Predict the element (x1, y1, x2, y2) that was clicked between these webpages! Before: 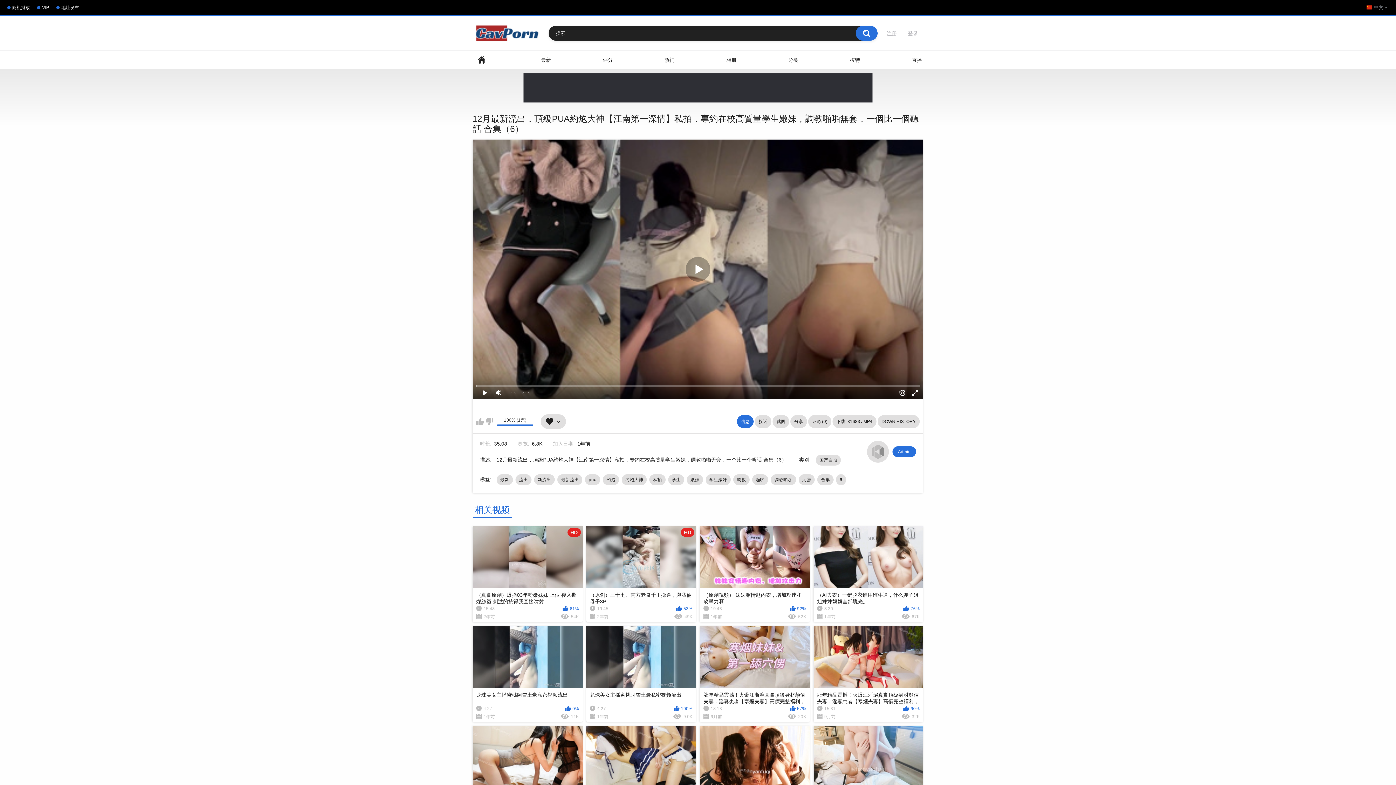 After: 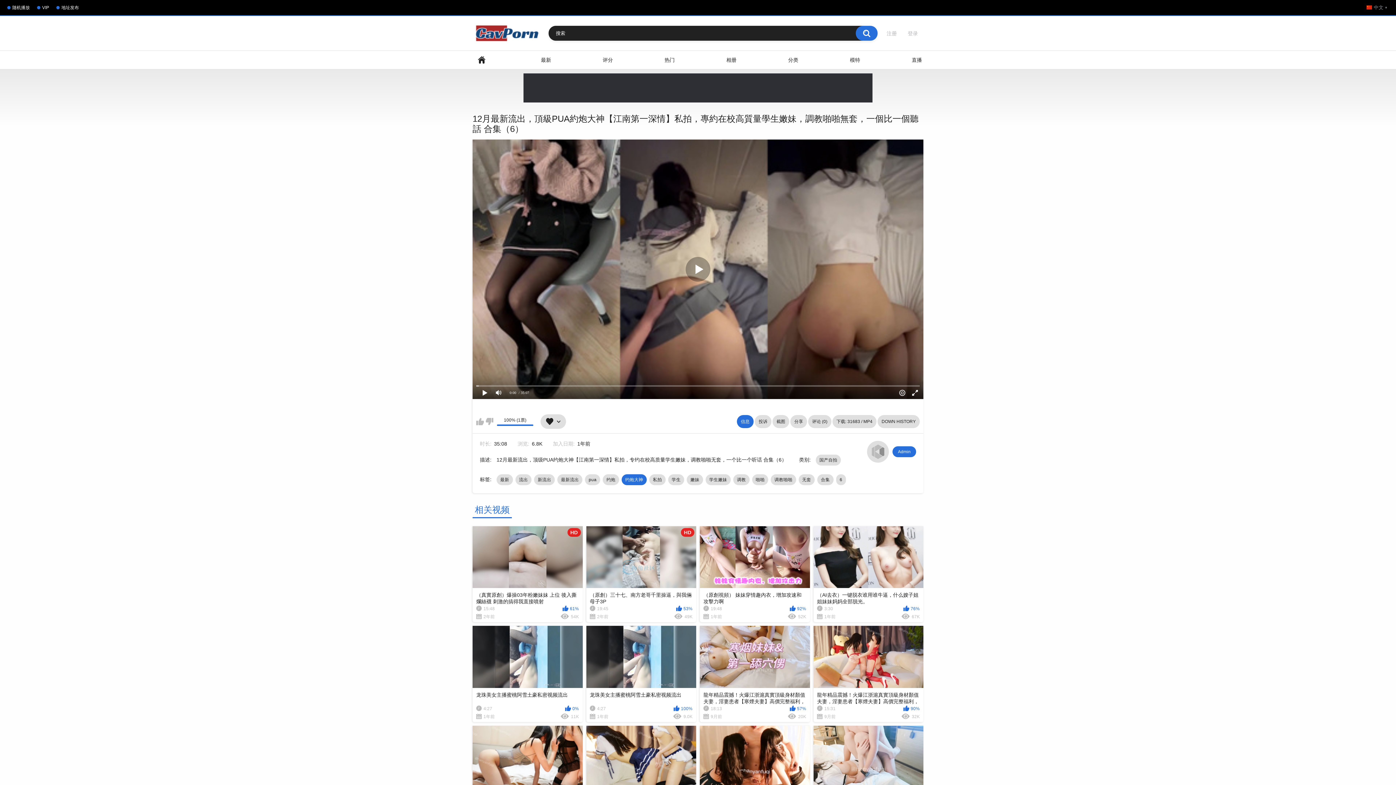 Action: bbox: (621, 474, 646, 485) label: 约炮大神